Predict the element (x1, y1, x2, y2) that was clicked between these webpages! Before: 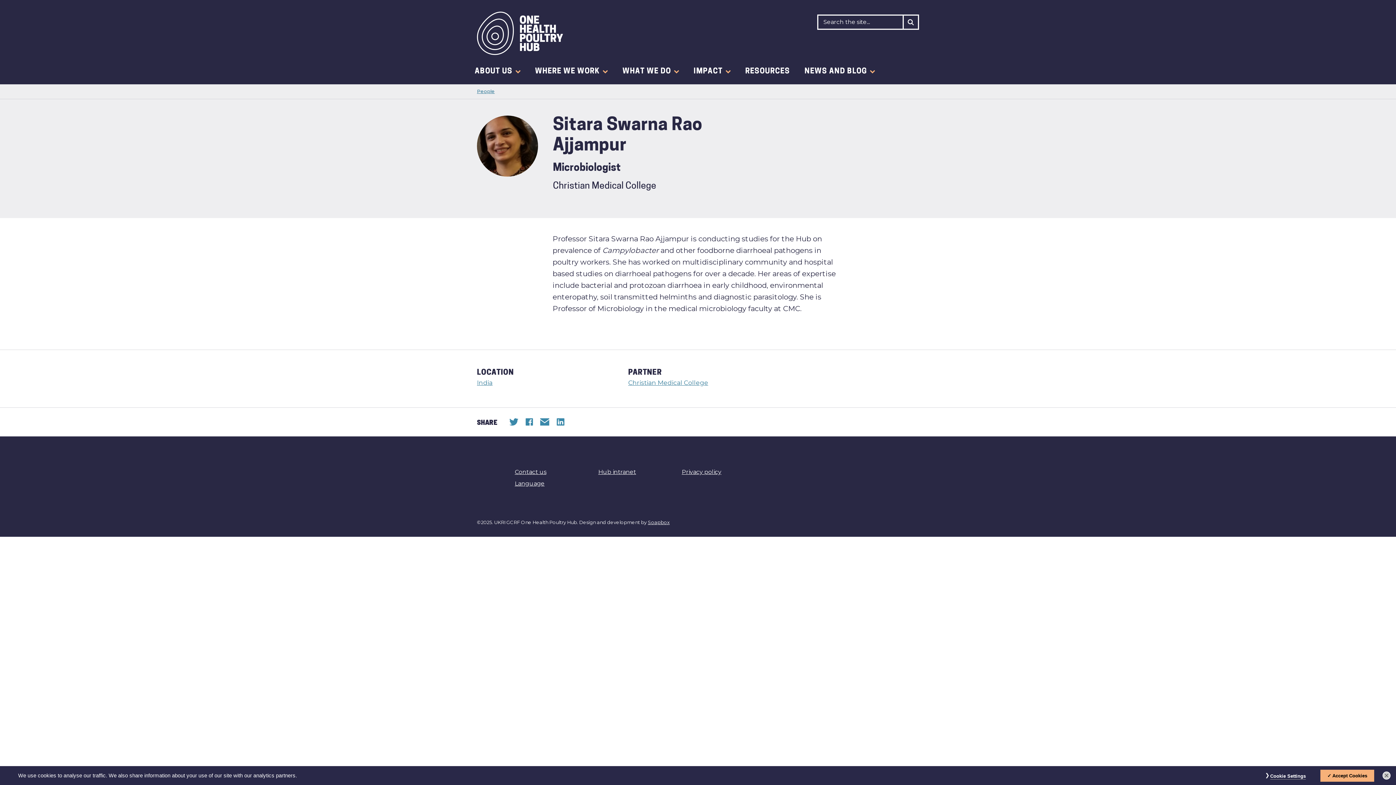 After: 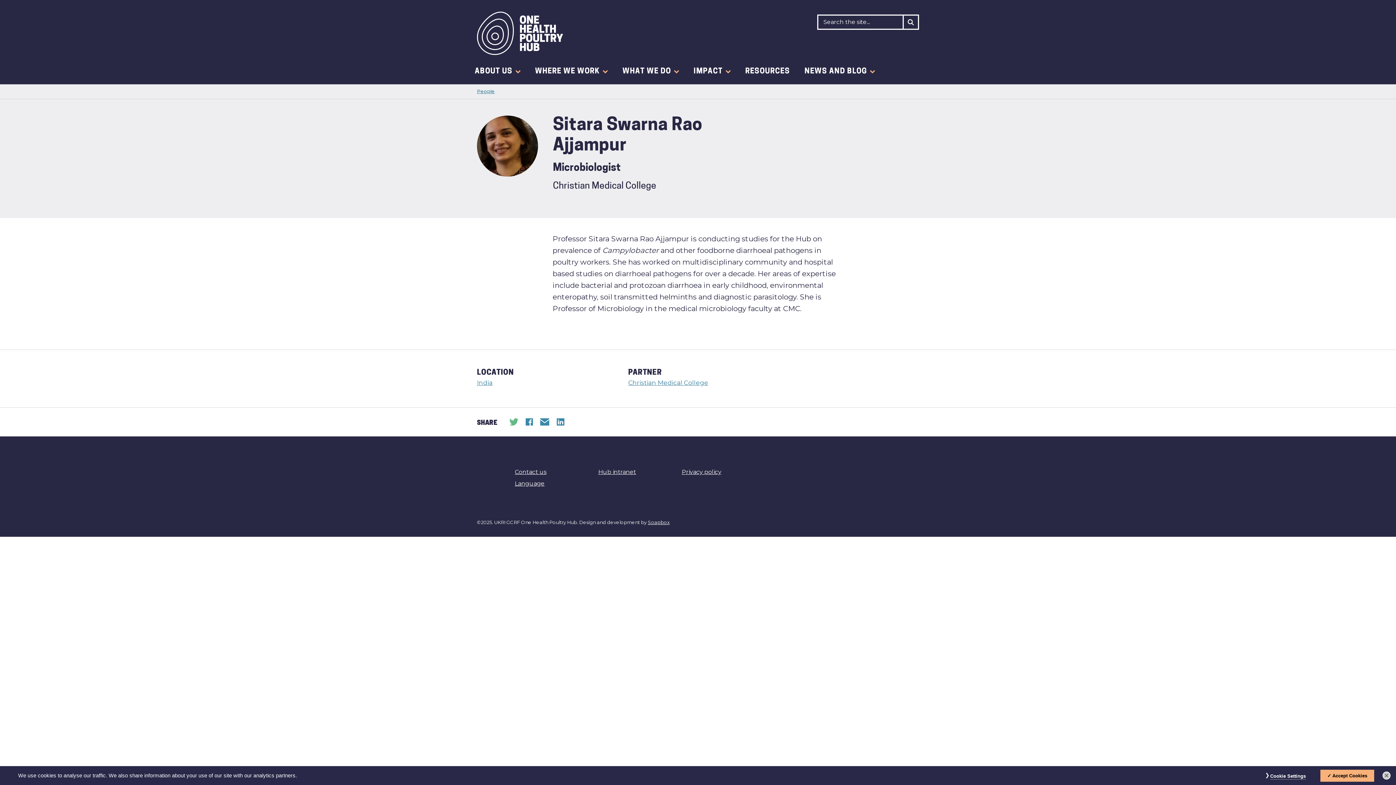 Action: bbox: (509, 418, 518, 425)